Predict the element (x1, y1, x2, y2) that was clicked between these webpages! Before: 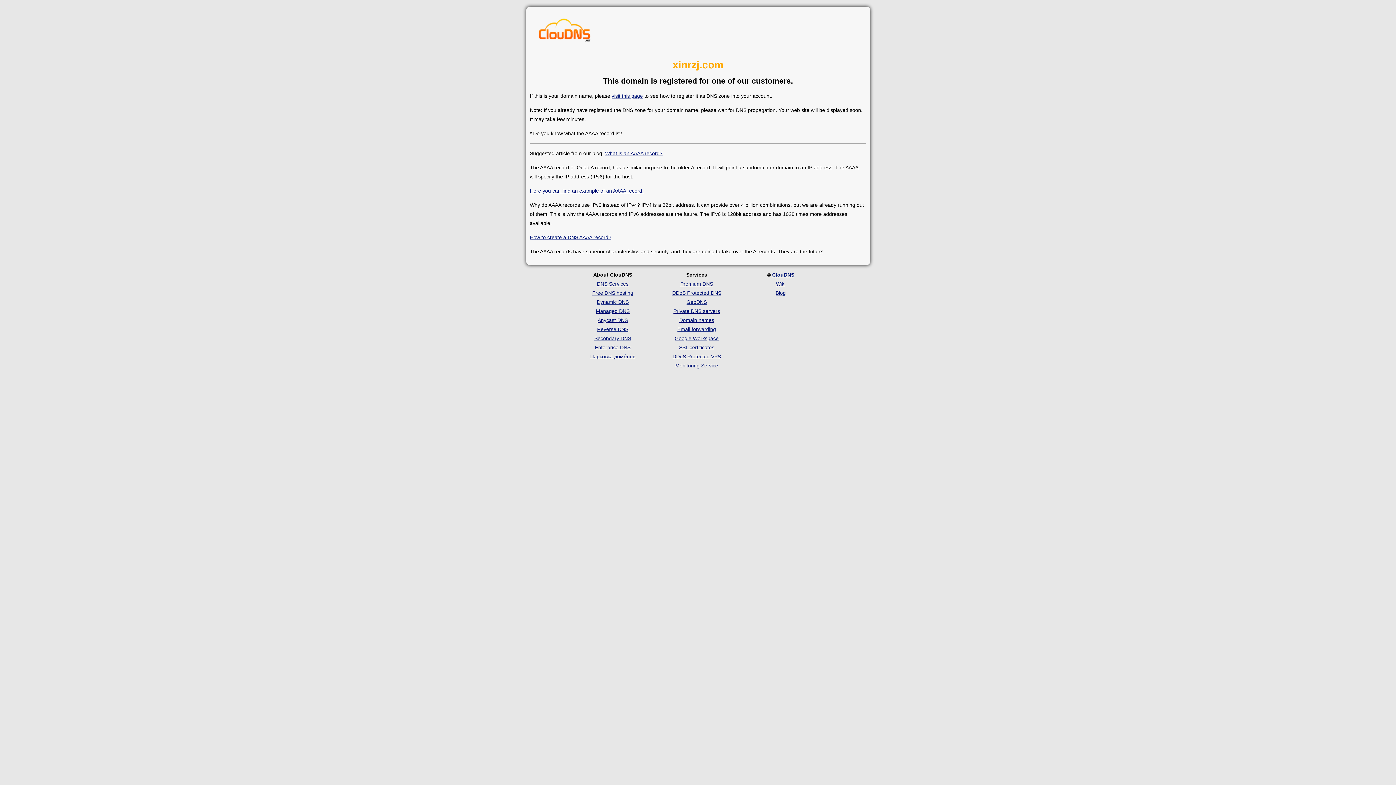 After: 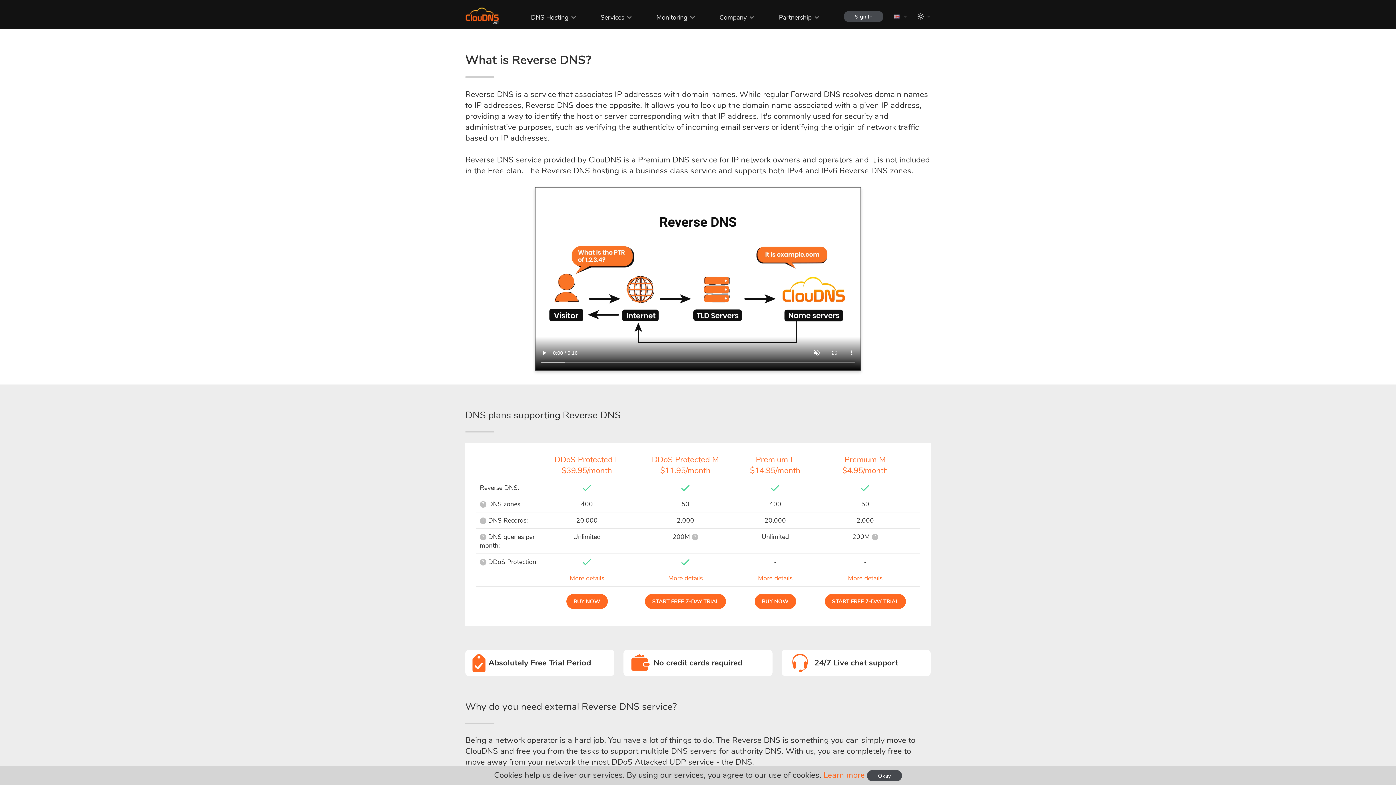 Action: bbox: (597, 326, 628, 332) label: Reverse DNS